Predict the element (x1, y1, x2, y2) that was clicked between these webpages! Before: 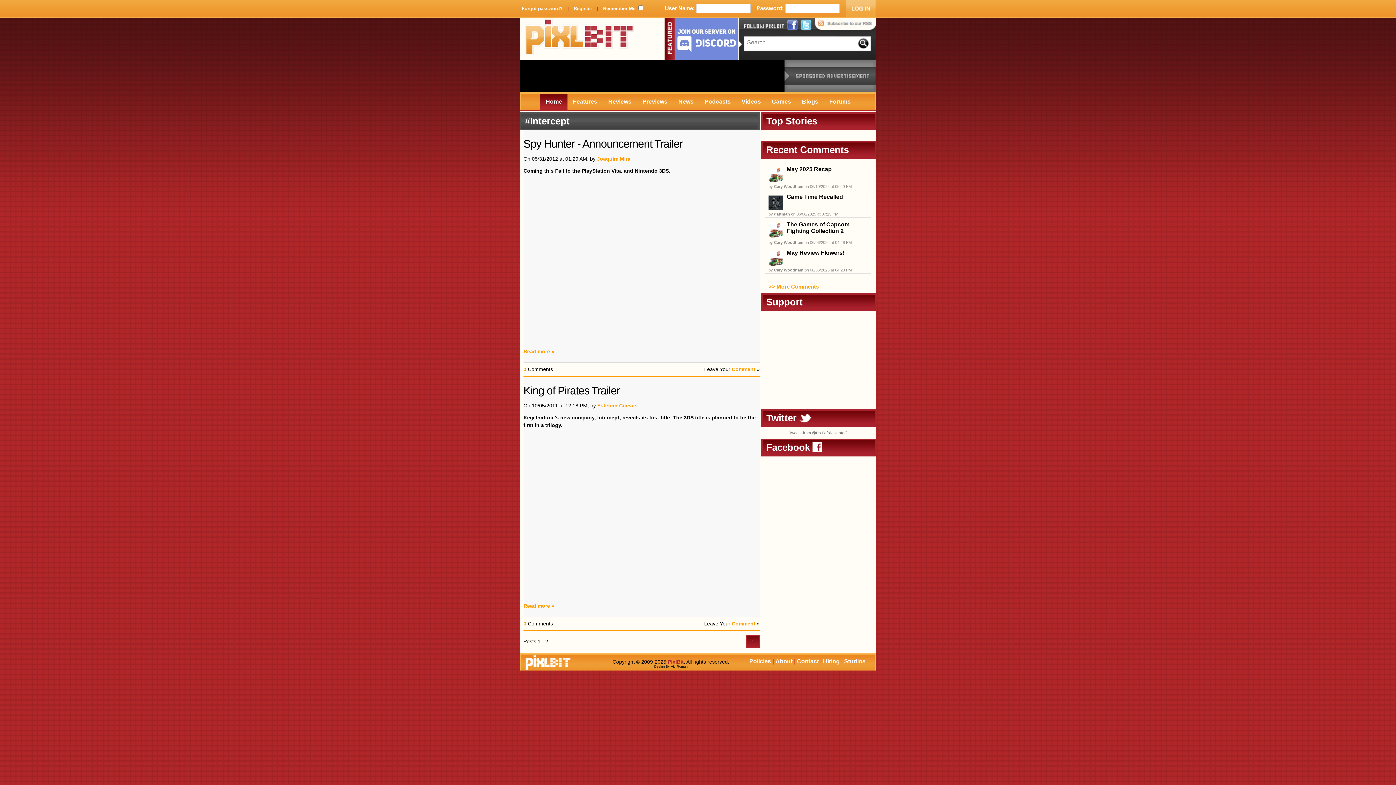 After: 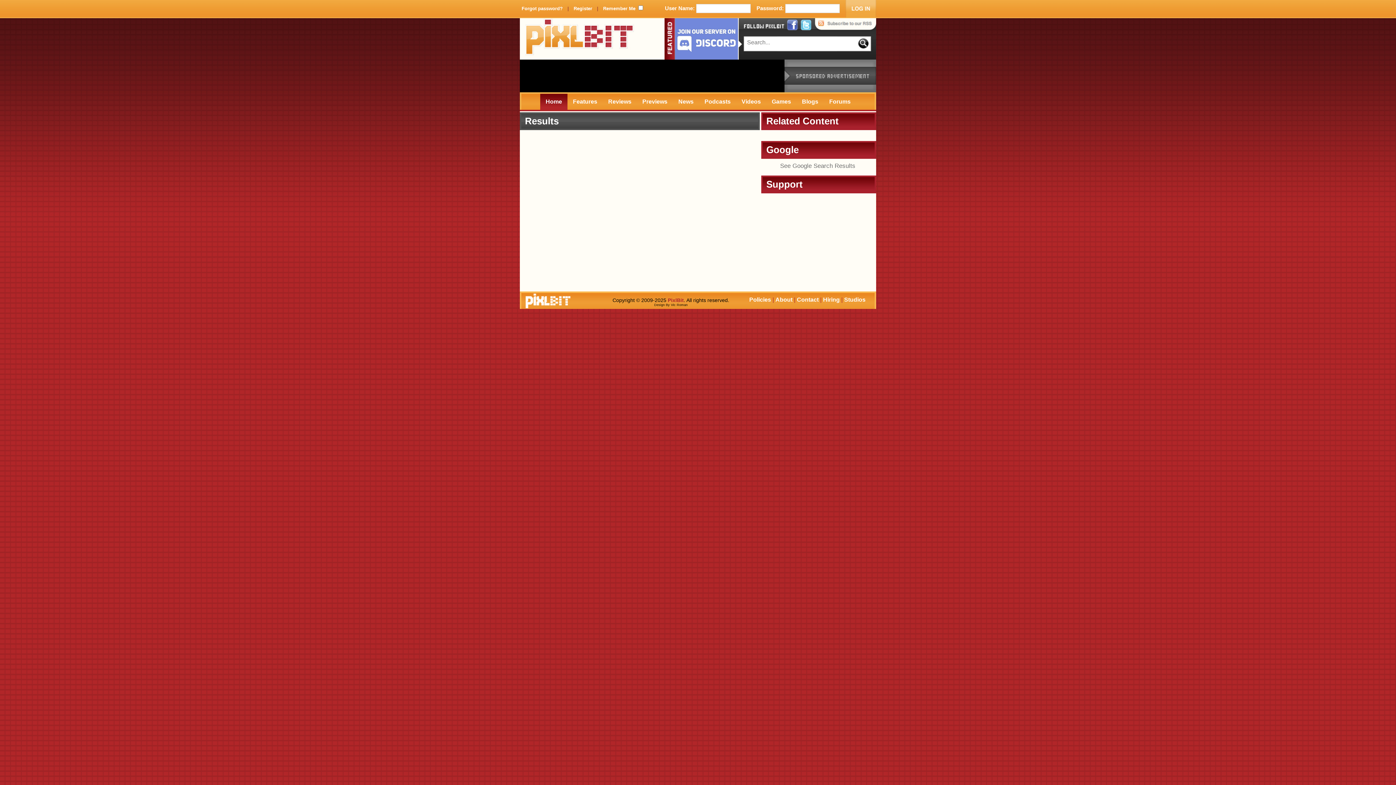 Action: bbox: (856, 44, 869, 48)